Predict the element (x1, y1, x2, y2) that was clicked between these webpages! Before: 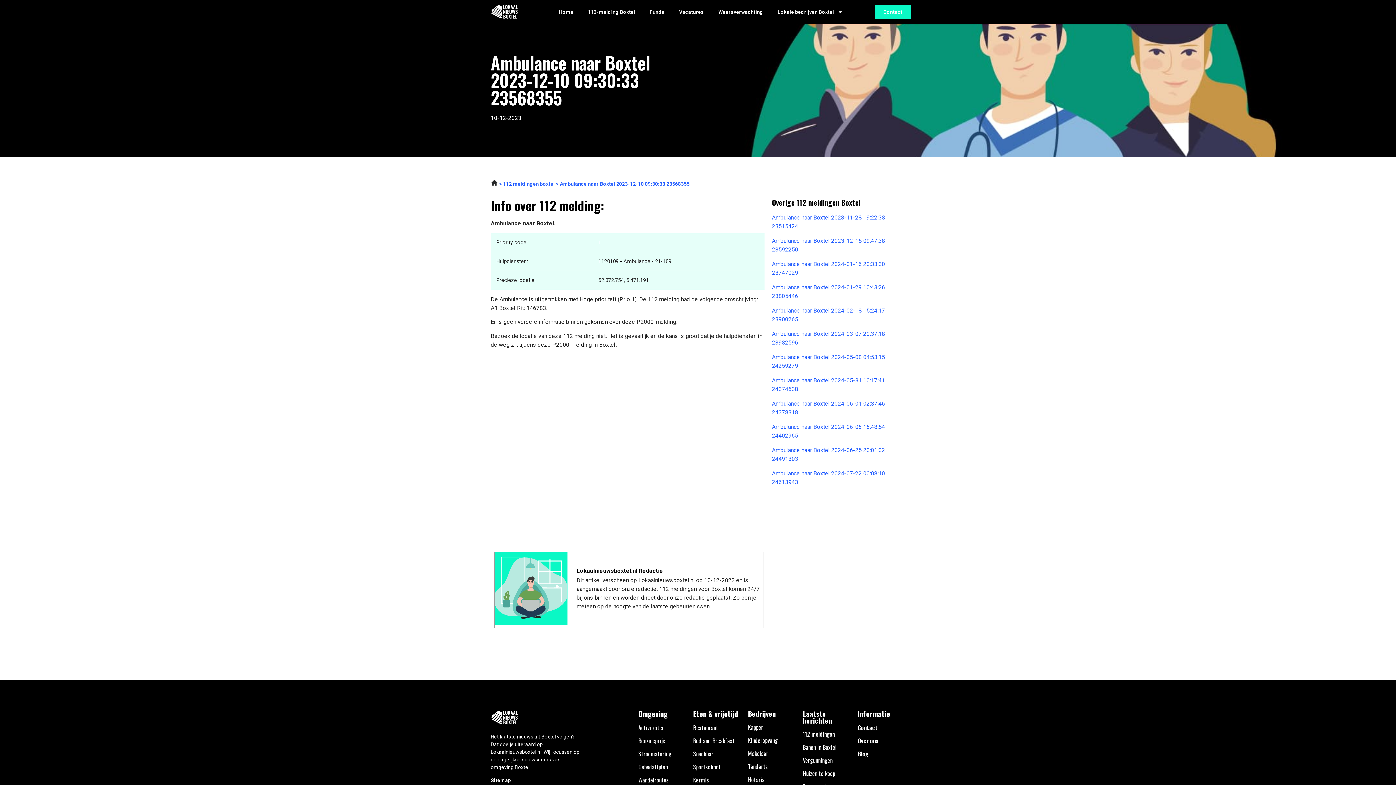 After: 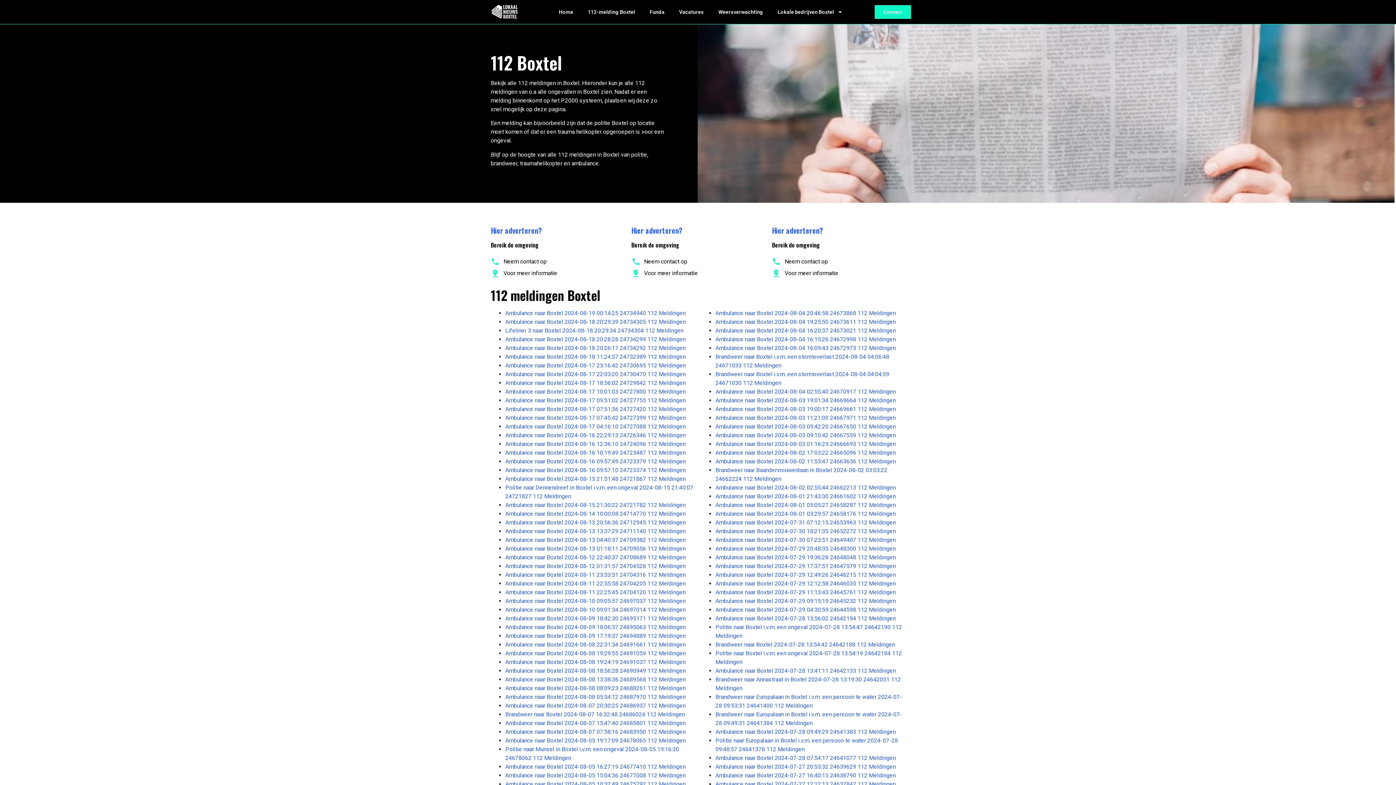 Action: label: 112 meldingen bbox: (803, 730, 835, 739)